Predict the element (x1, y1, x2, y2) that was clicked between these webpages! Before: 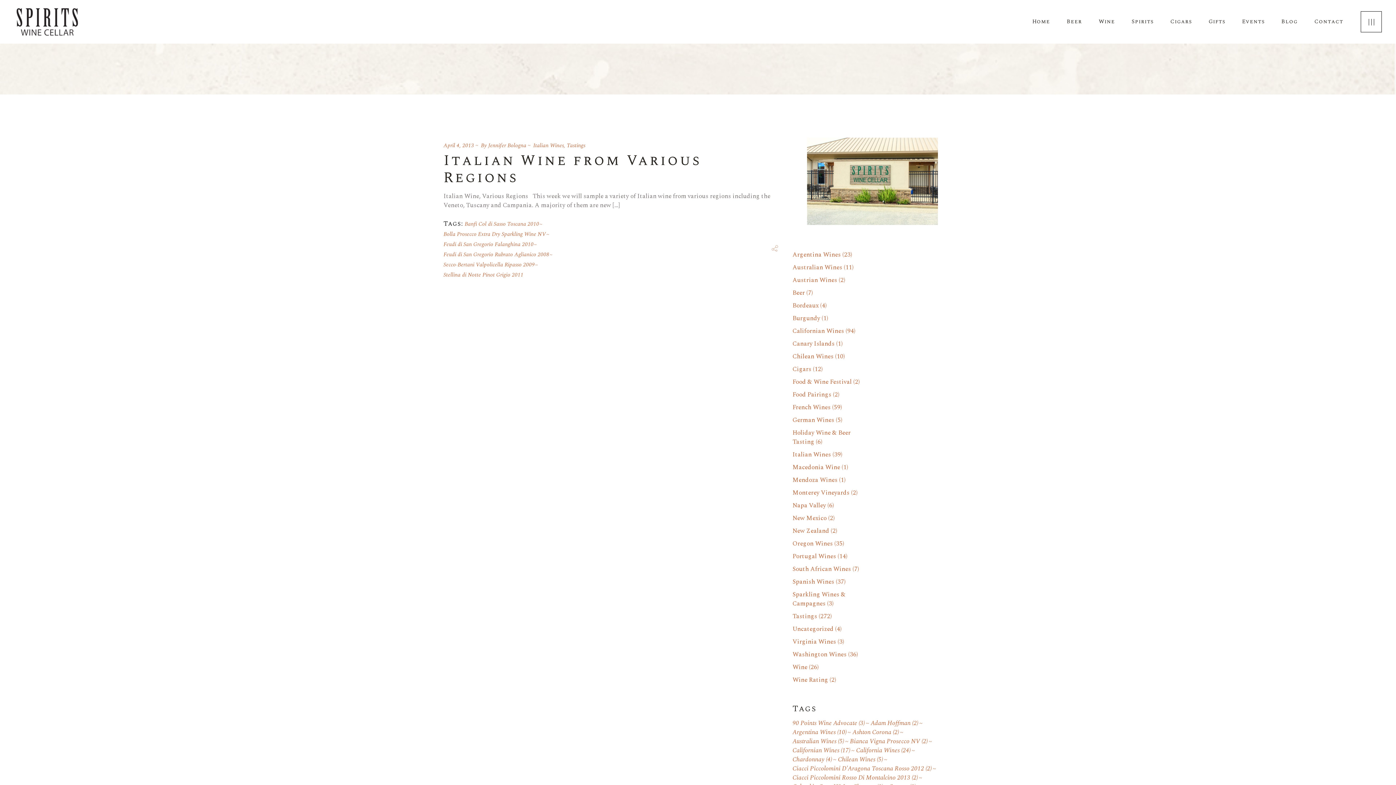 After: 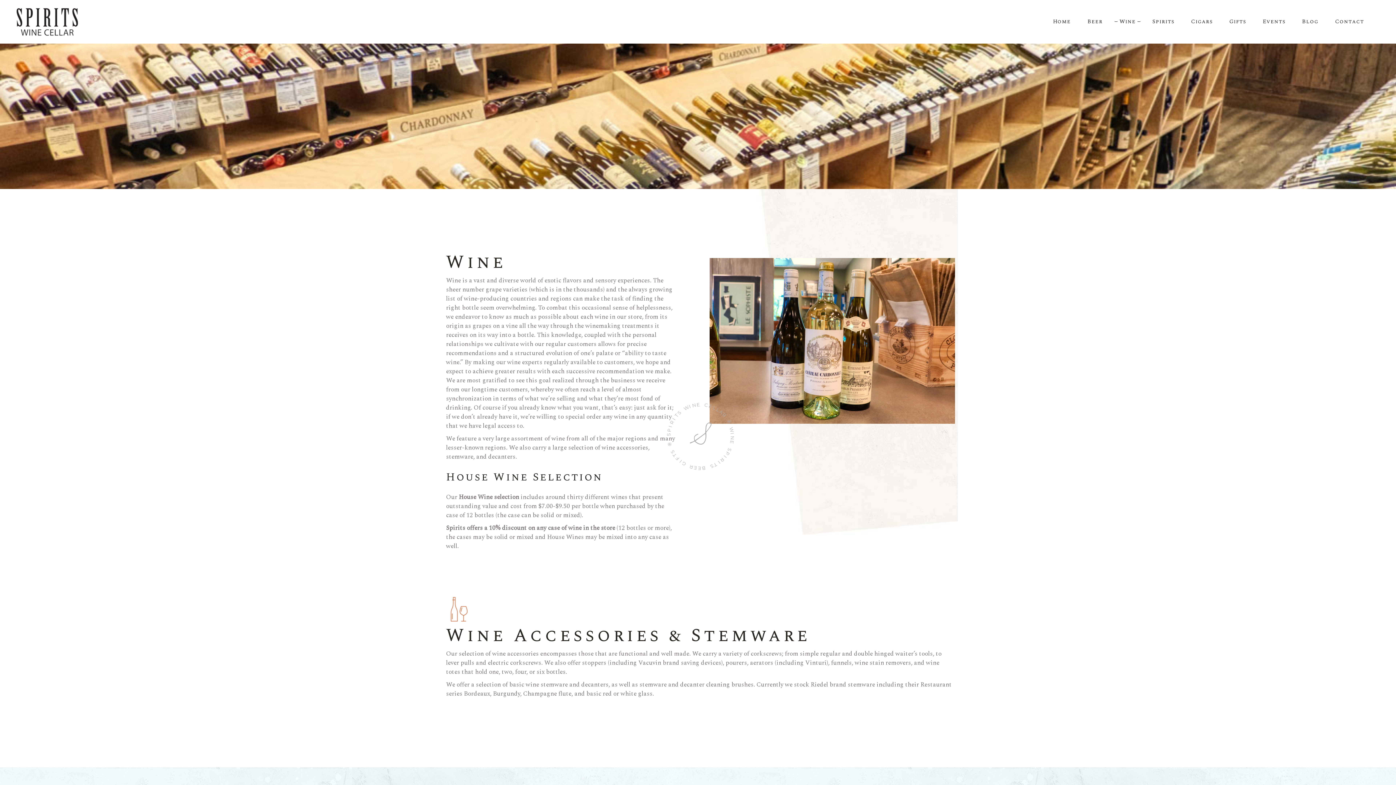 Action: bbox: (1094, 0, 1119, 43) label: Wine